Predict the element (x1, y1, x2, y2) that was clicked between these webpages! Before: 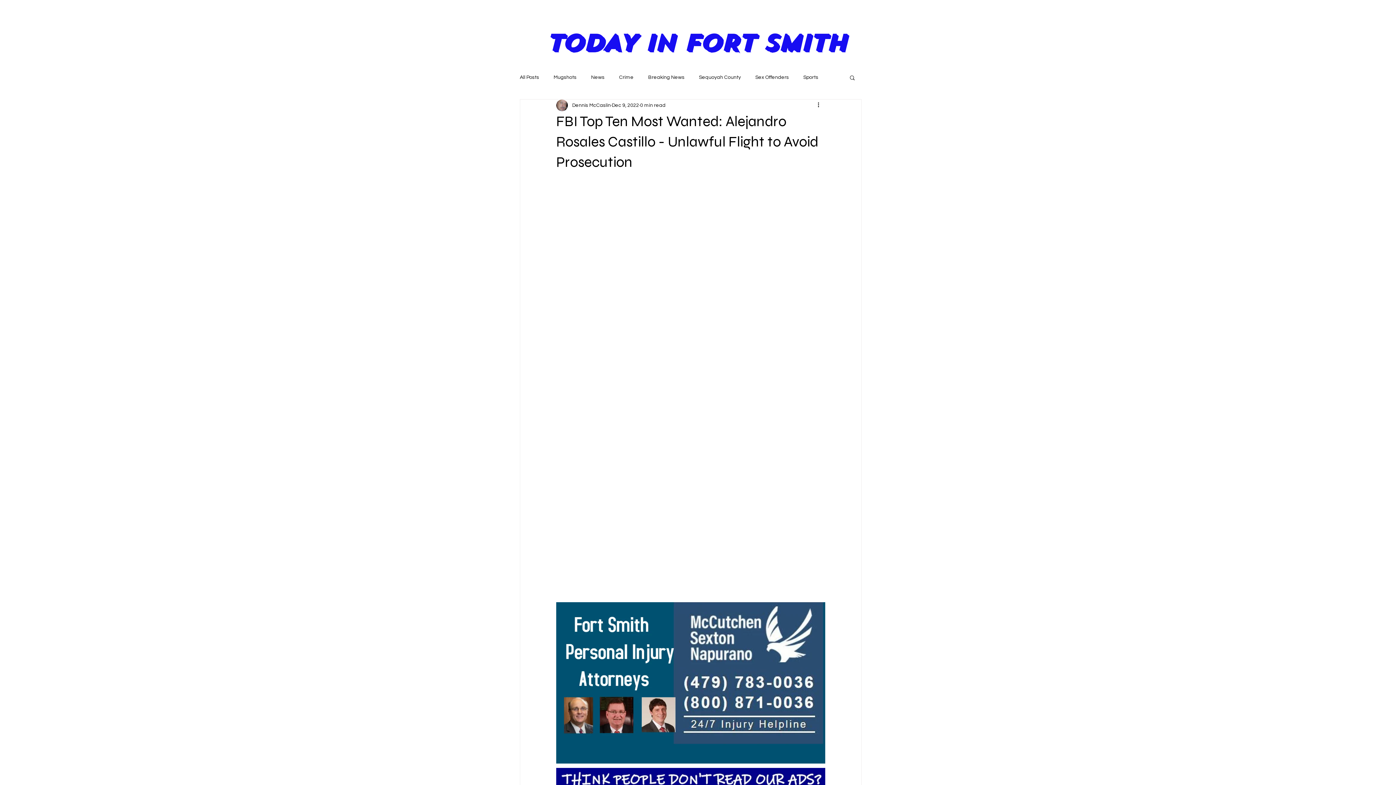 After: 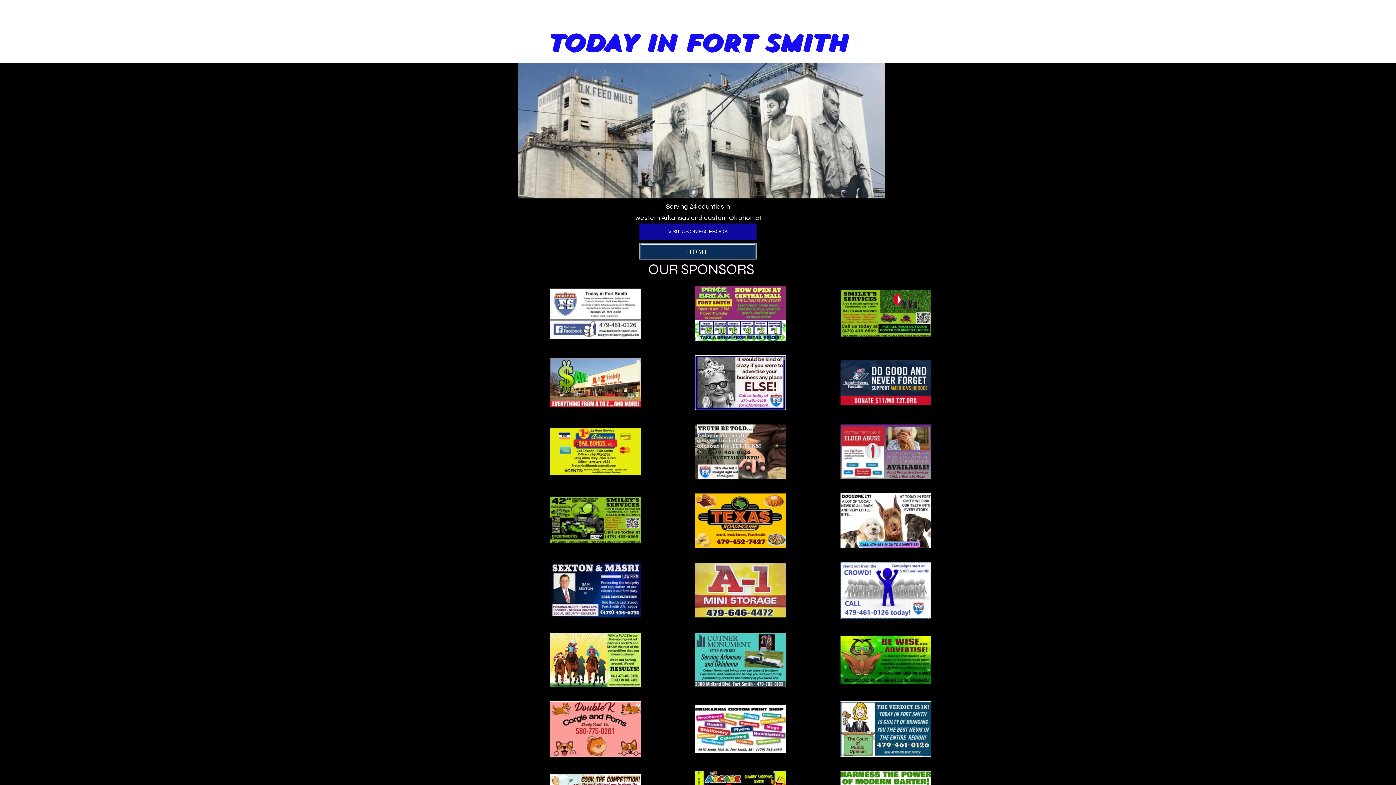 Action: bbox: (553, 74, 576, 80) label: Mugshots